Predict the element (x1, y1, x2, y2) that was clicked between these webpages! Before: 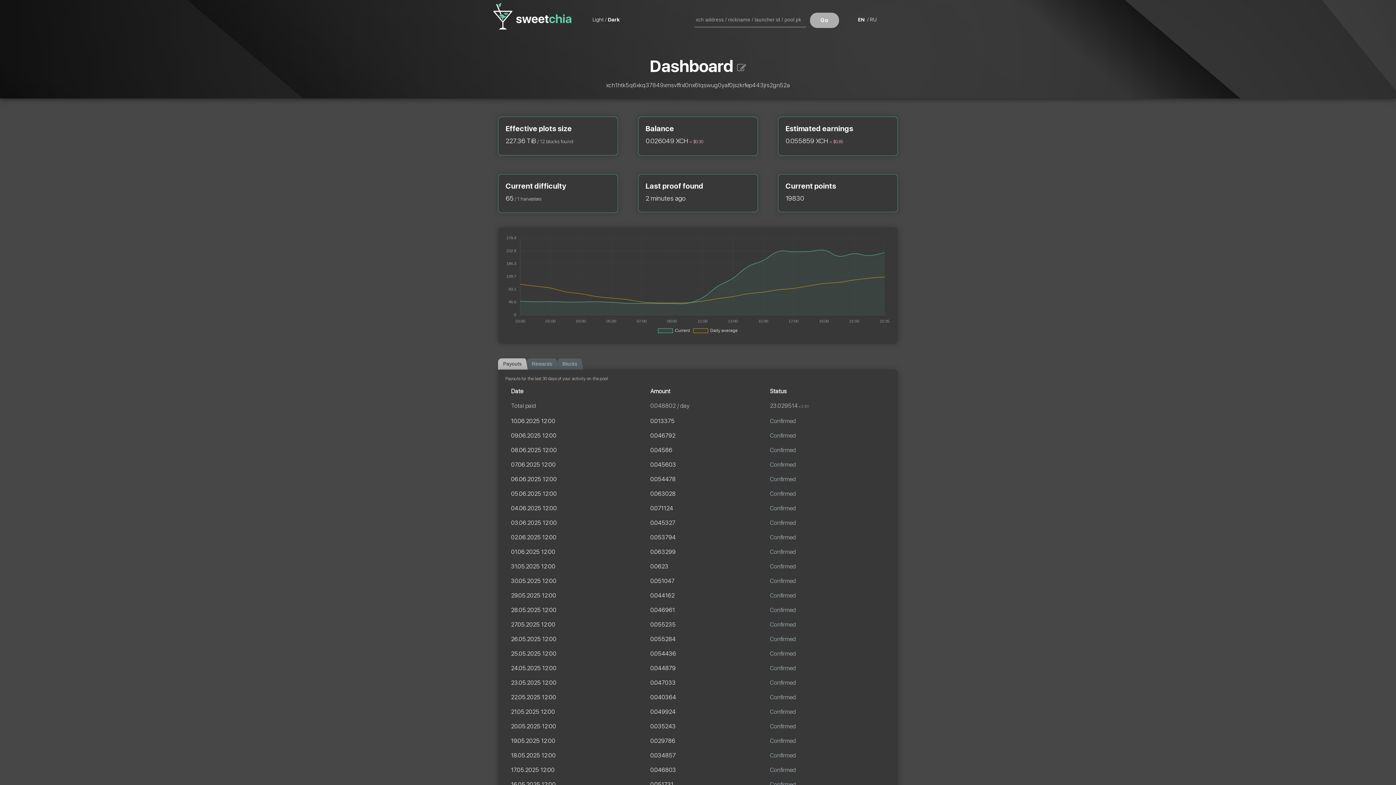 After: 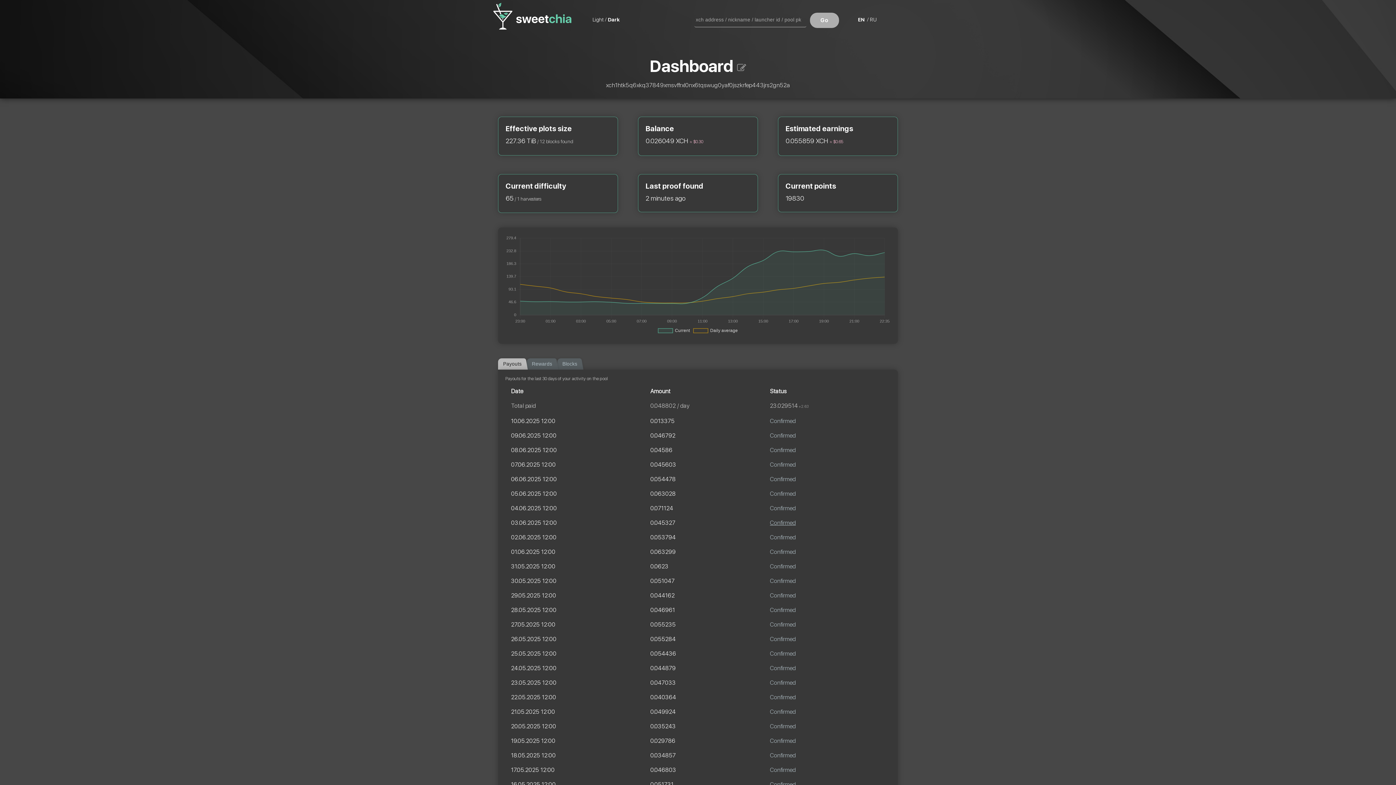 Action: bbox: (770, 519, 796, 526) label: Confirmed